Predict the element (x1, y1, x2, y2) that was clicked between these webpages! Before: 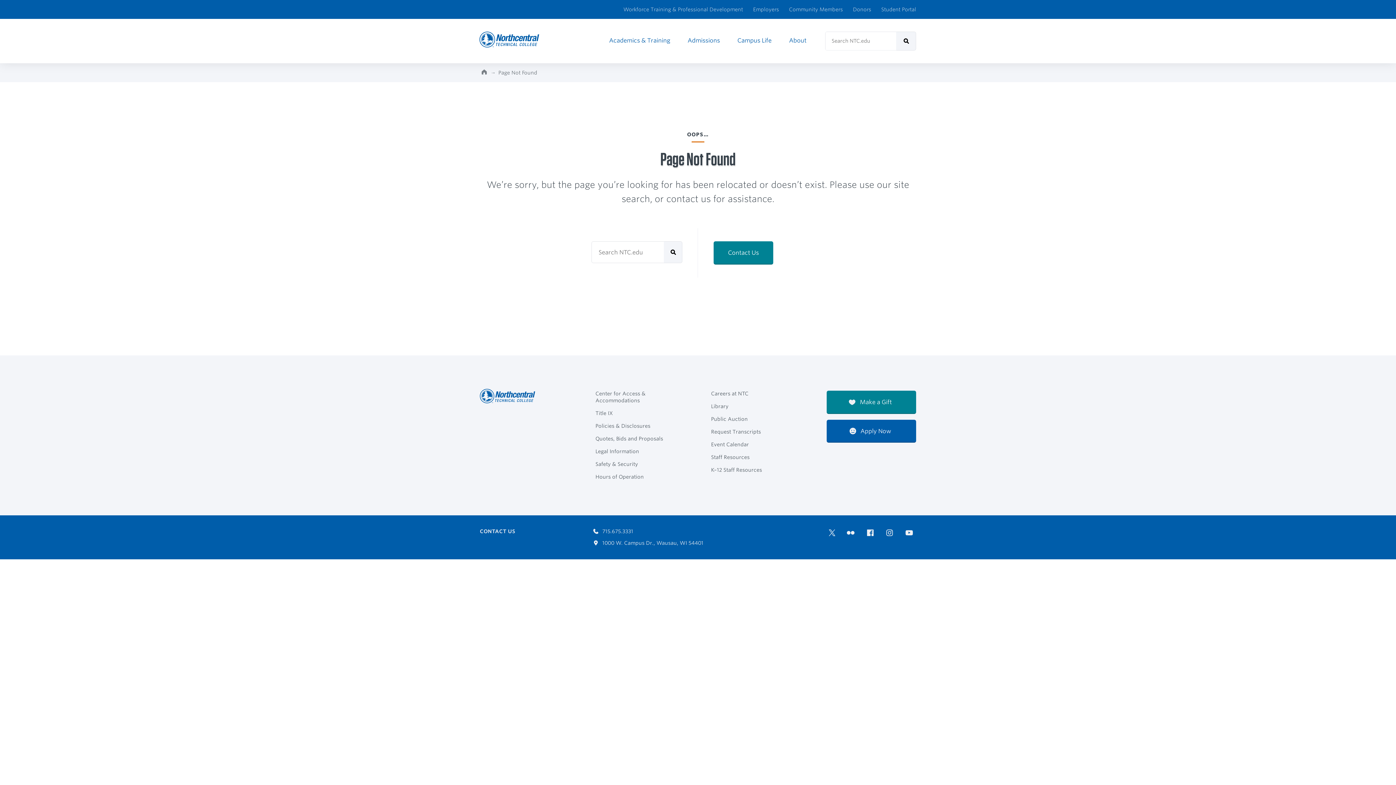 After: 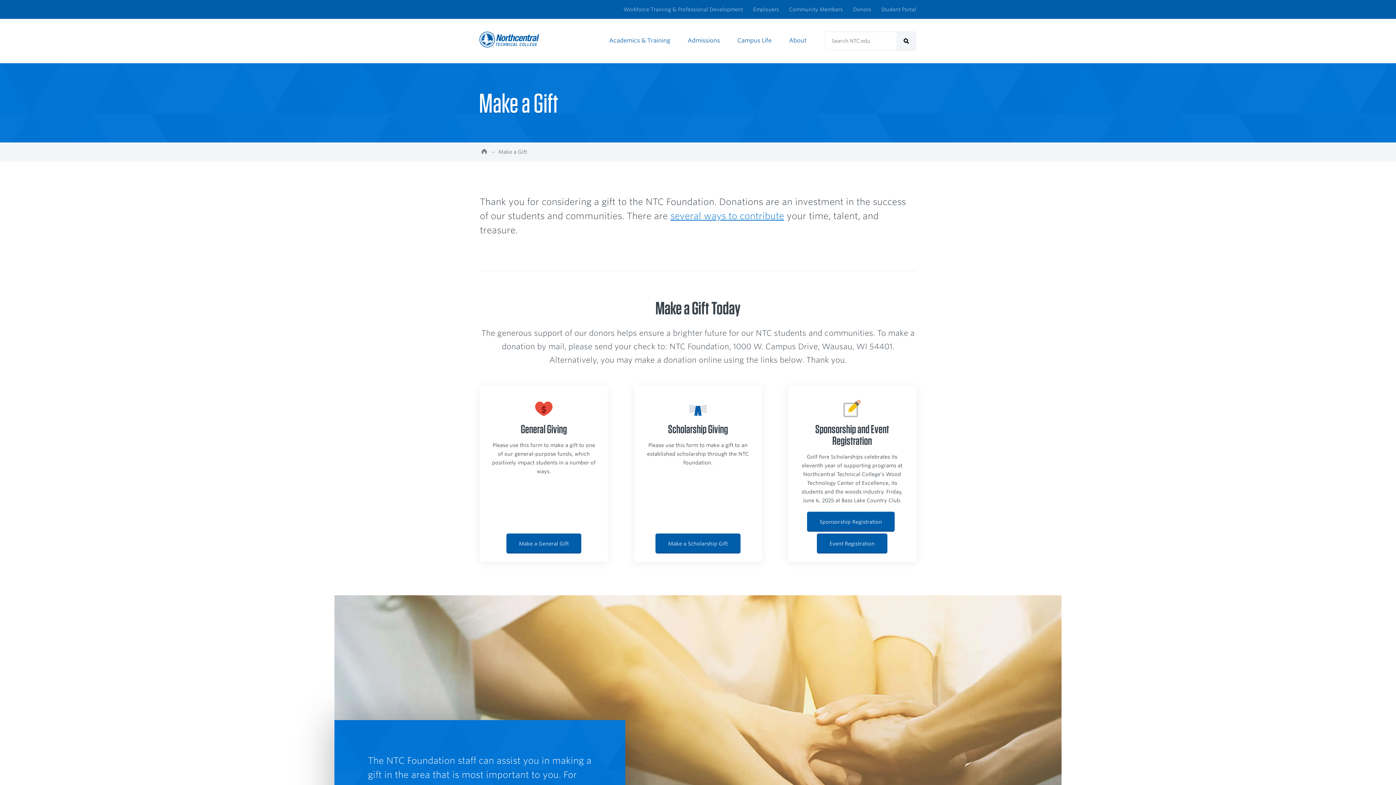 Action: label:  Make a Gift bbox: (826, 391, 916, 414)